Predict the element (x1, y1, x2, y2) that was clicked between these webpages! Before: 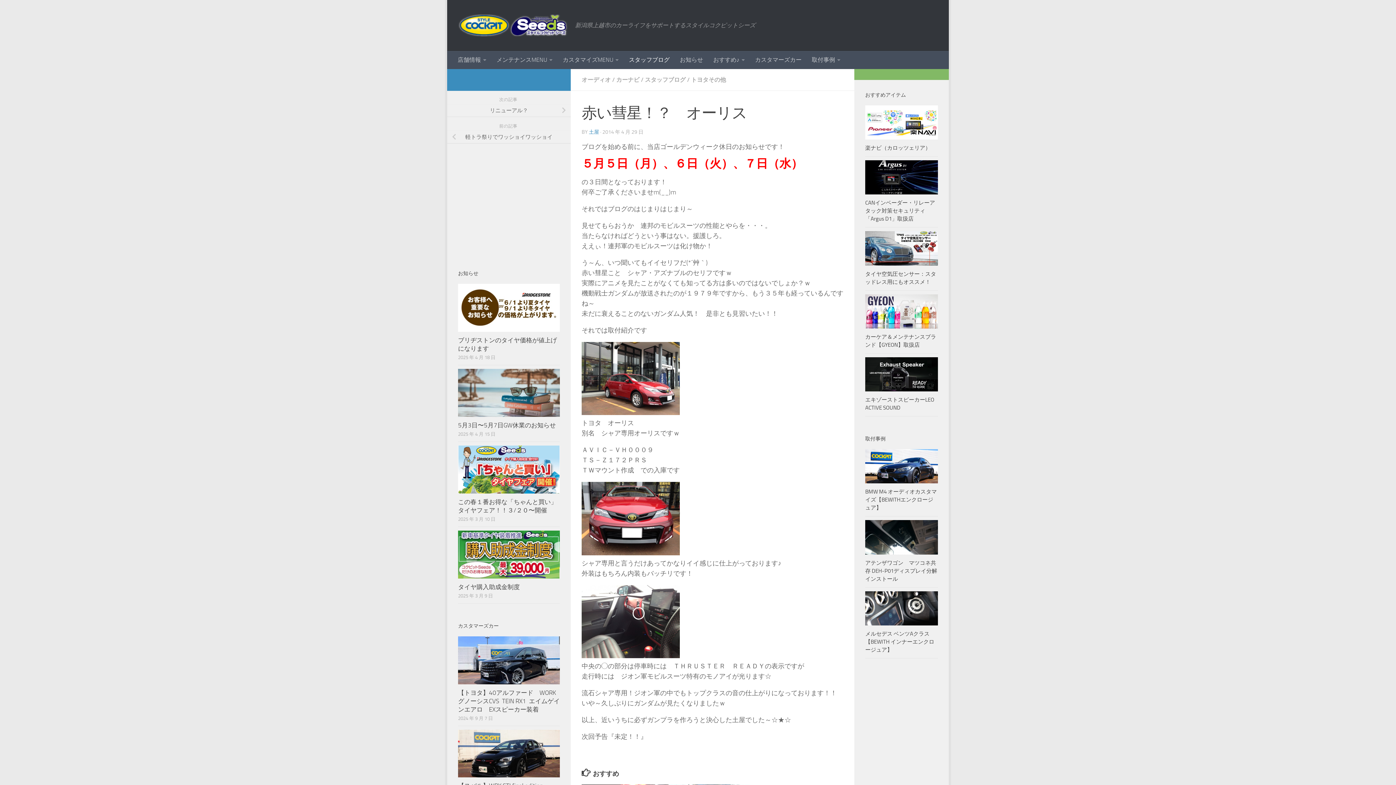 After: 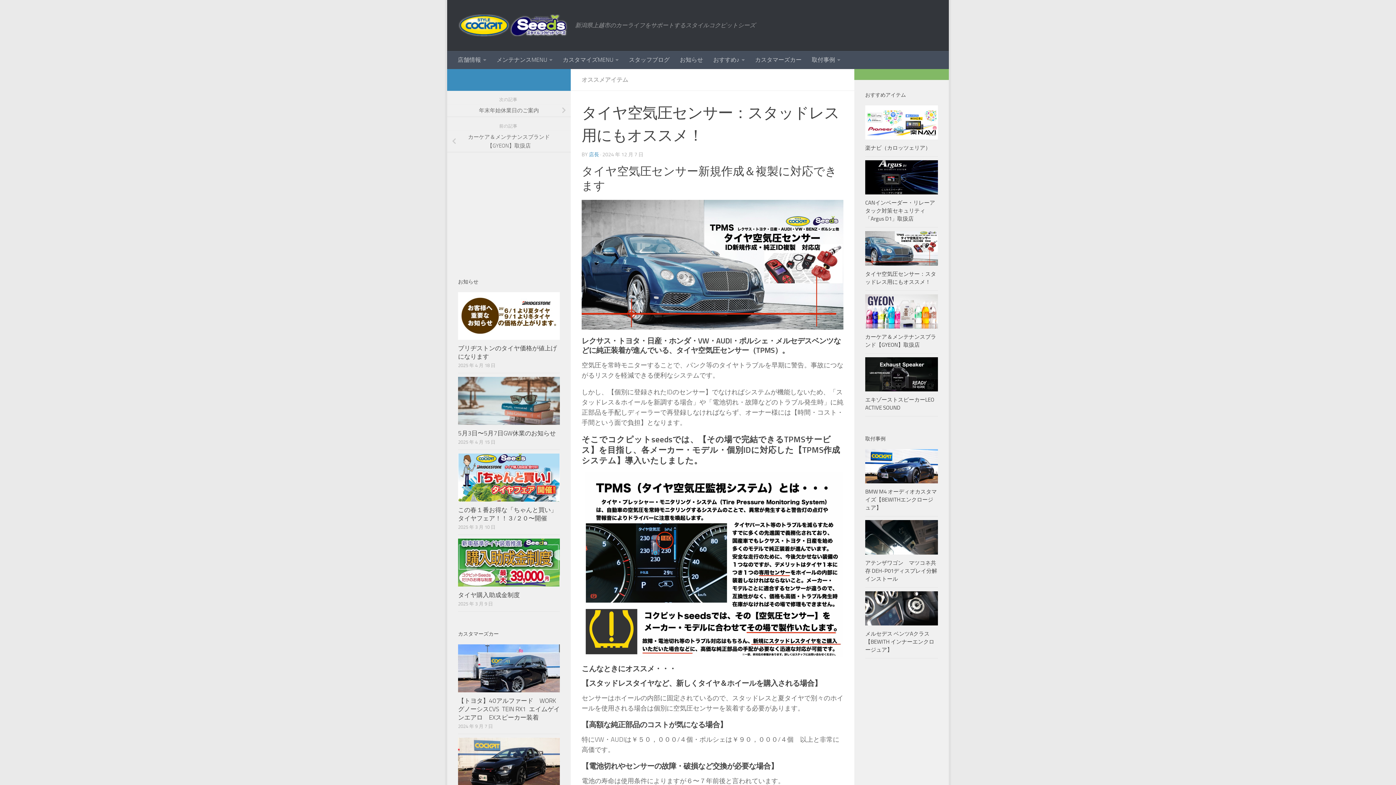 Action: bbox: (865, 231, 938, 265)